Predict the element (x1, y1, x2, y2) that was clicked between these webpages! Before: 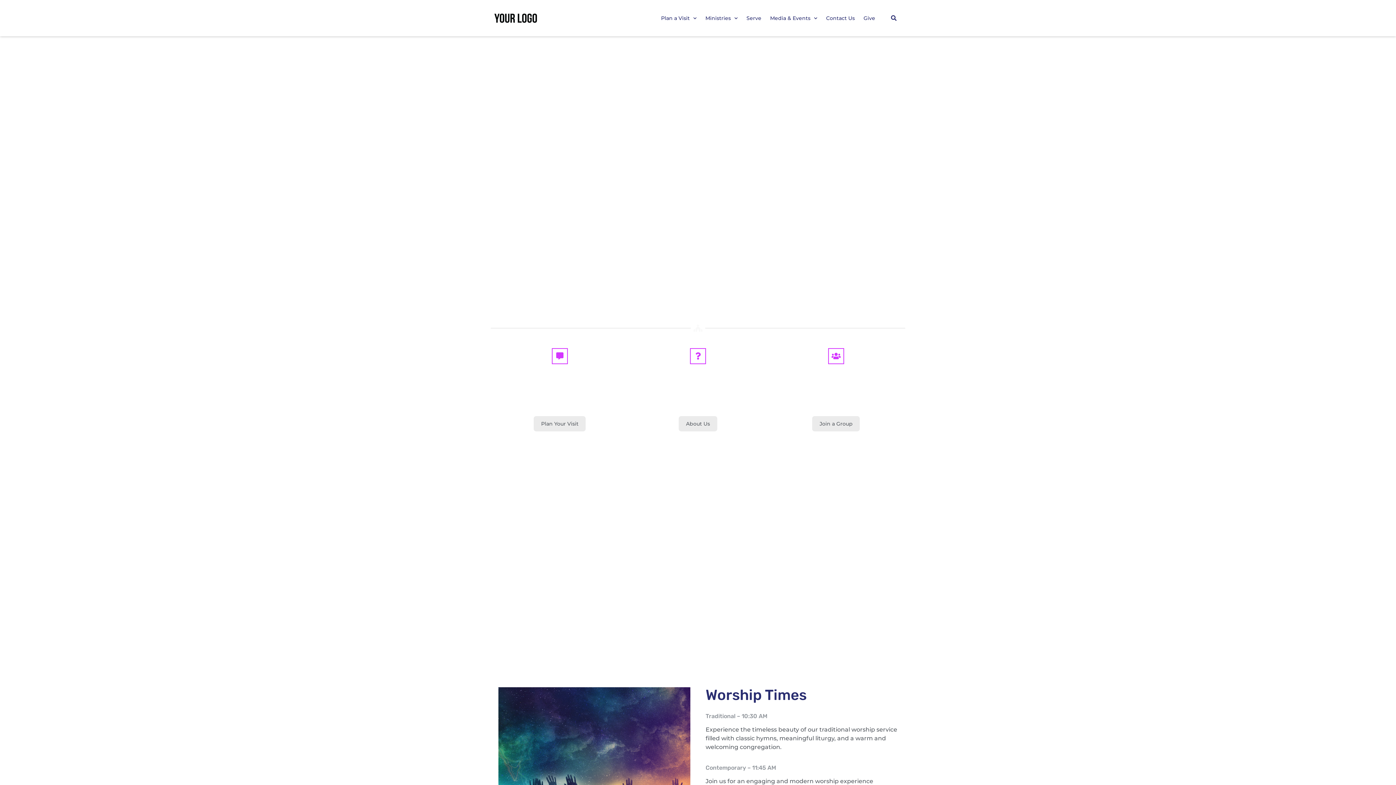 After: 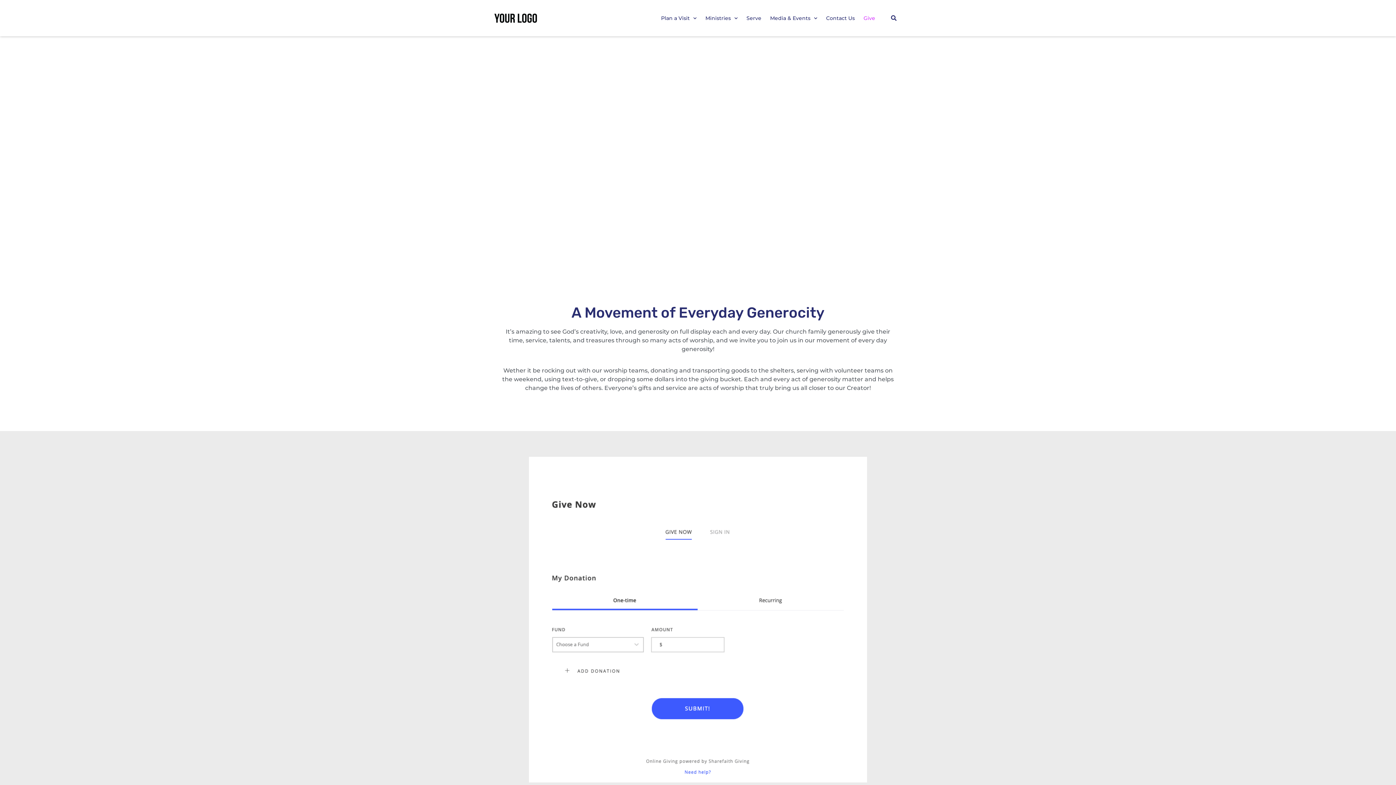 Action: bbox: (860, 9, 878, 26) label: Give